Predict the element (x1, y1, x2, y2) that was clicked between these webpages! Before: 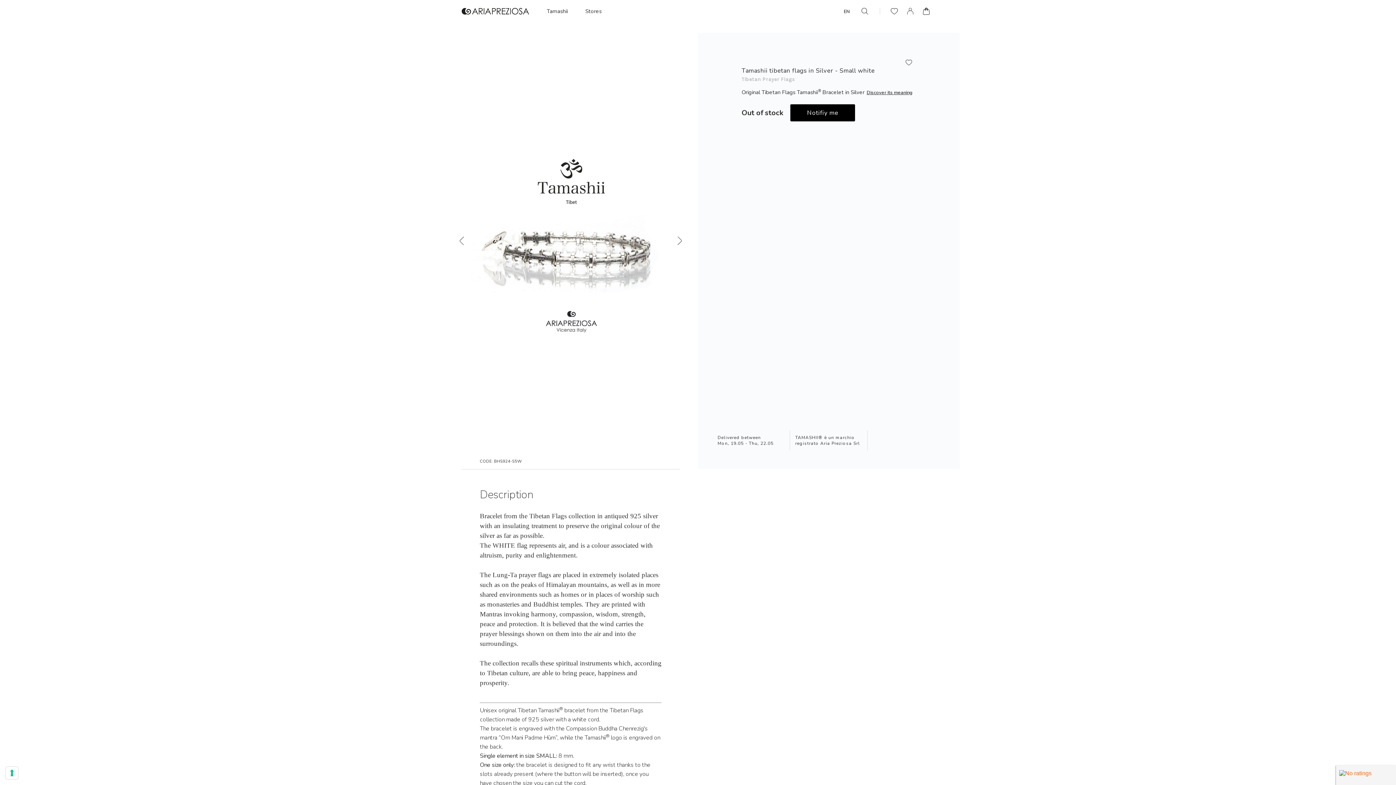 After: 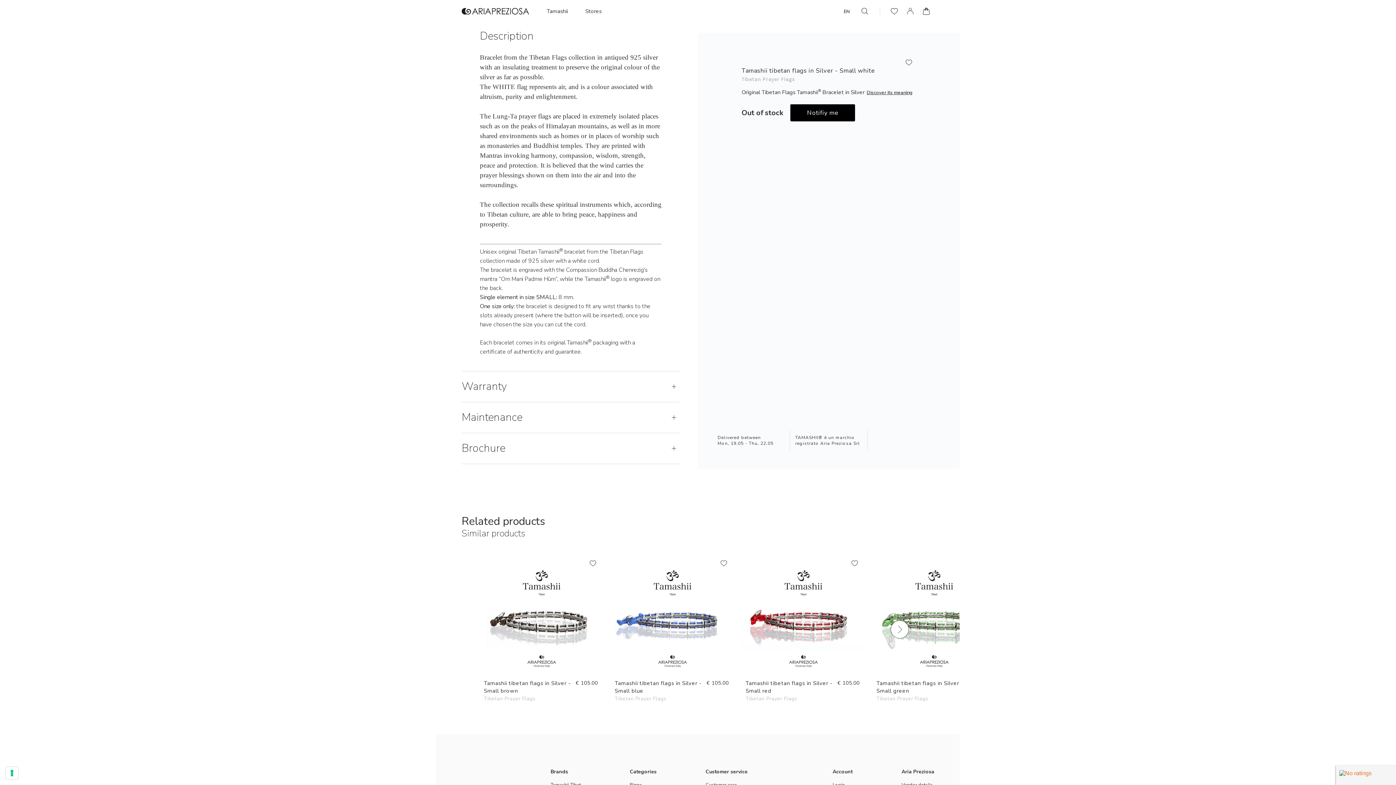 Action: bbox: (865, 89, 912, 96) label: Discover its meaning